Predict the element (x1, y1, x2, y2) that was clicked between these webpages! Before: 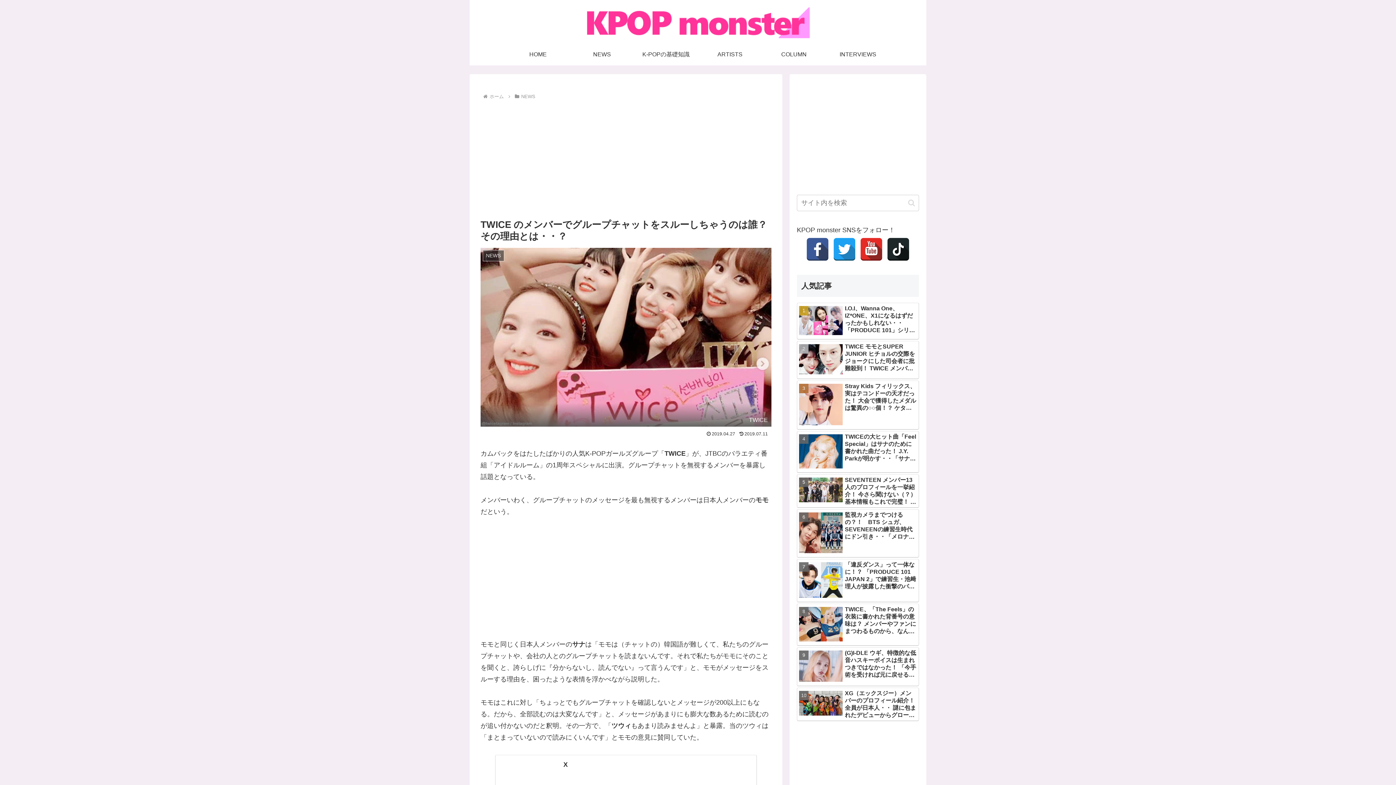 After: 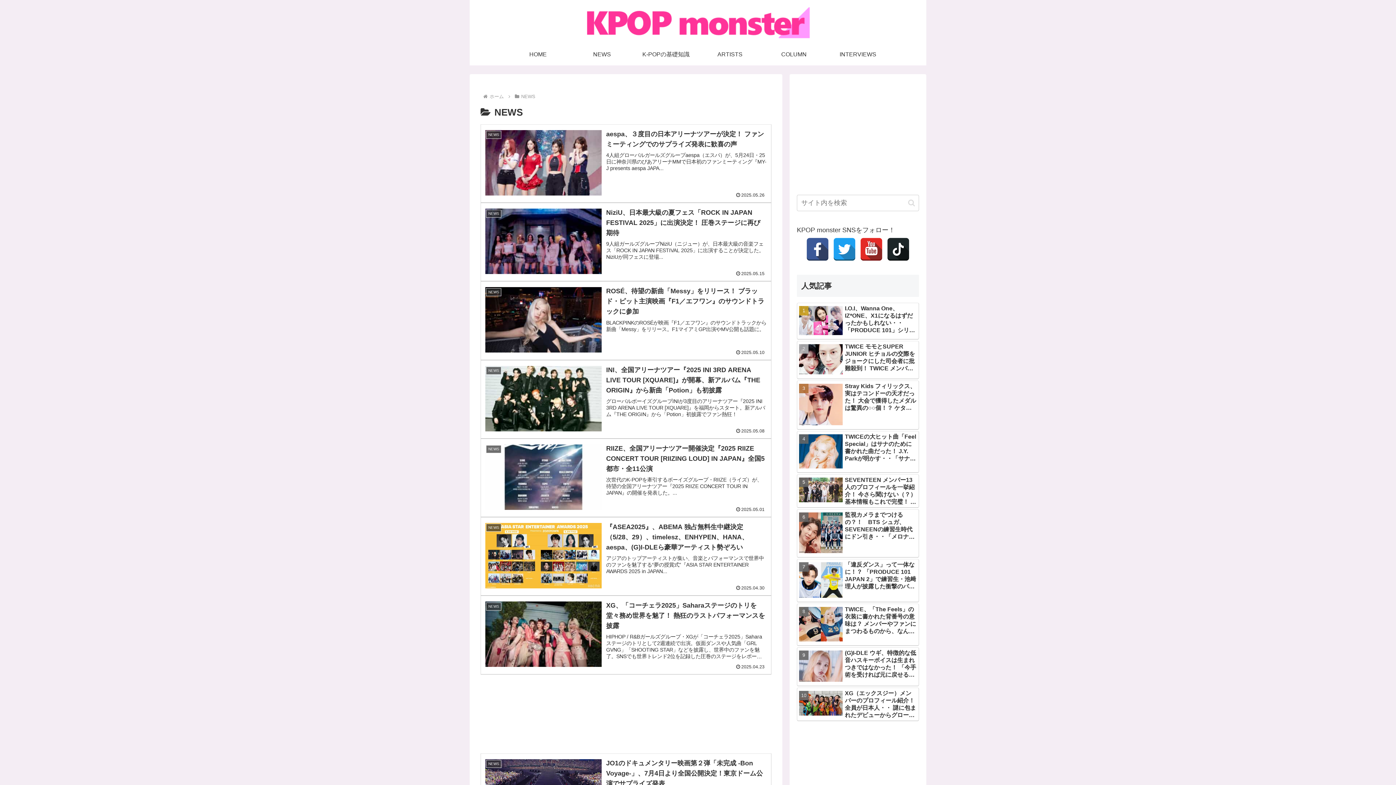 Action: bbox: (570, 43, 634, 65) label: NEWS